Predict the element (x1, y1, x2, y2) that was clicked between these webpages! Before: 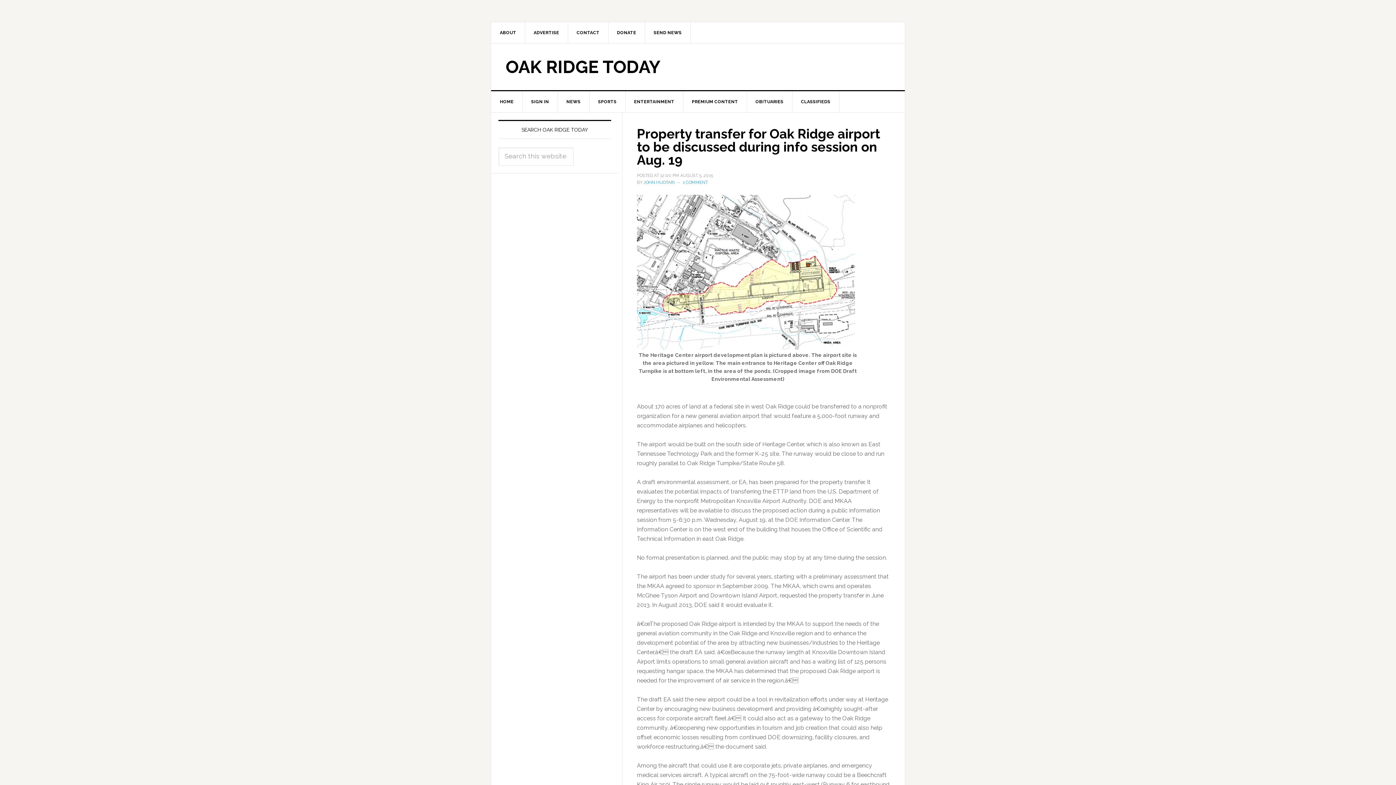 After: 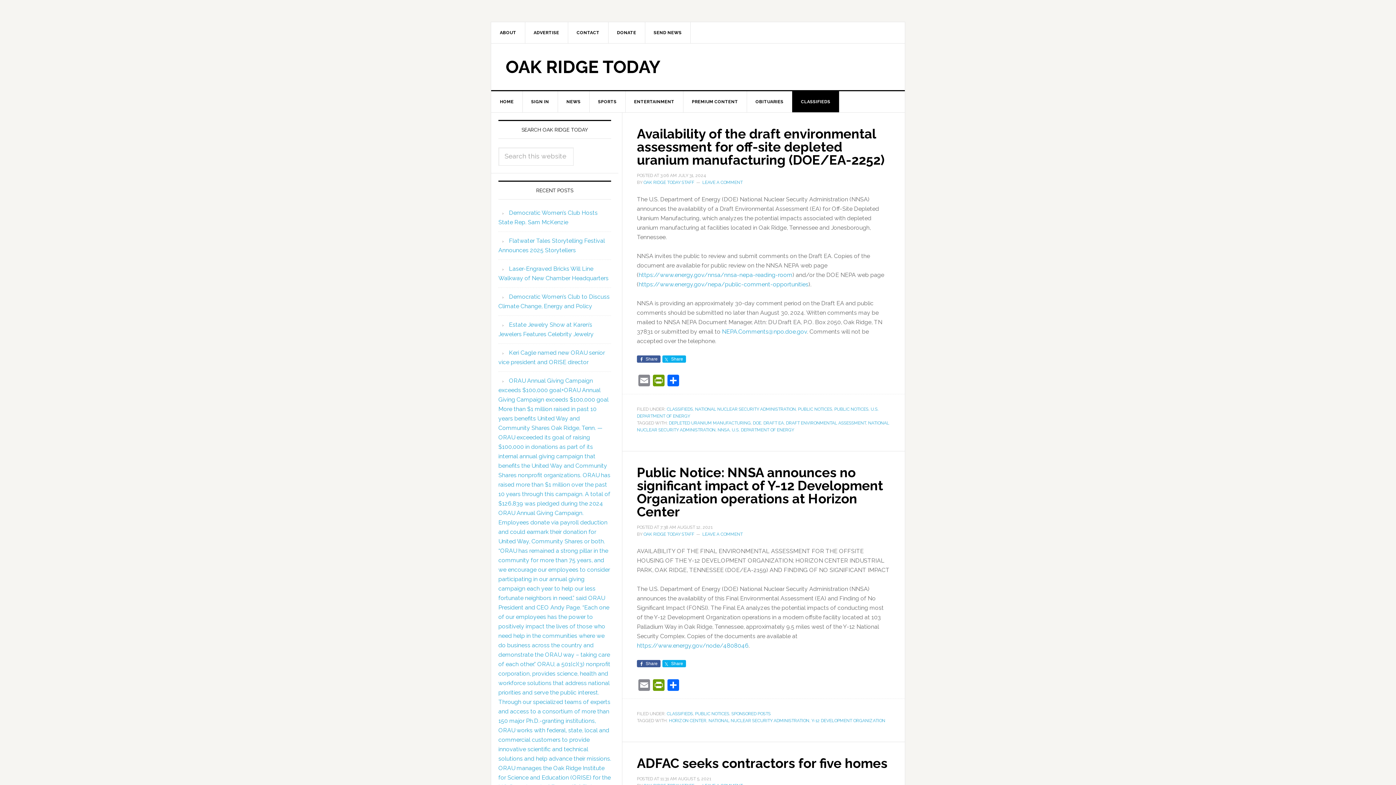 Action: label: CLASSIFIEDS bbox: (792, 91, 839, 112)